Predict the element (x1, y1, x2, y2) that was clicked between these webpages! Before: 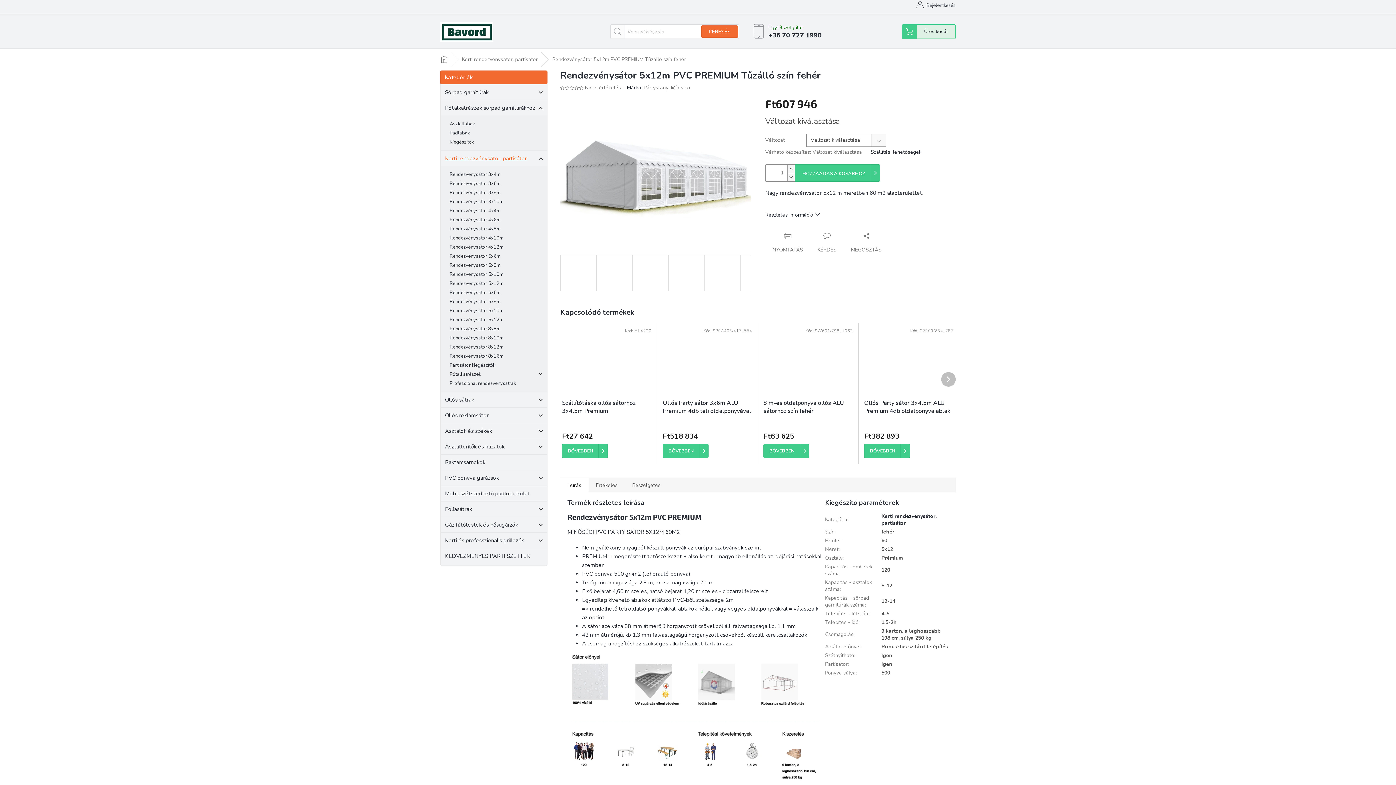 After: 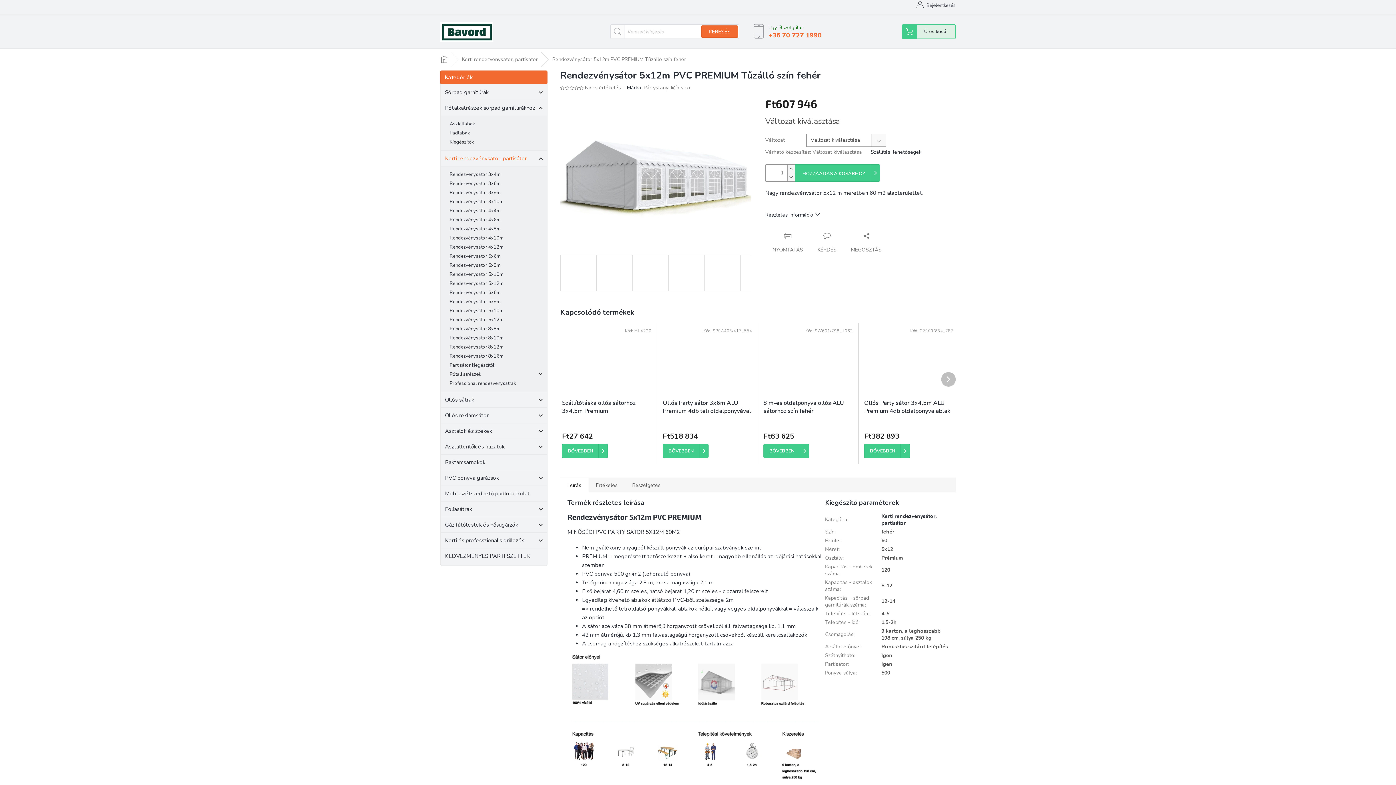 Action: bbox: (768, 30, 829, 39) label: +36707271990 telefonszám hívása